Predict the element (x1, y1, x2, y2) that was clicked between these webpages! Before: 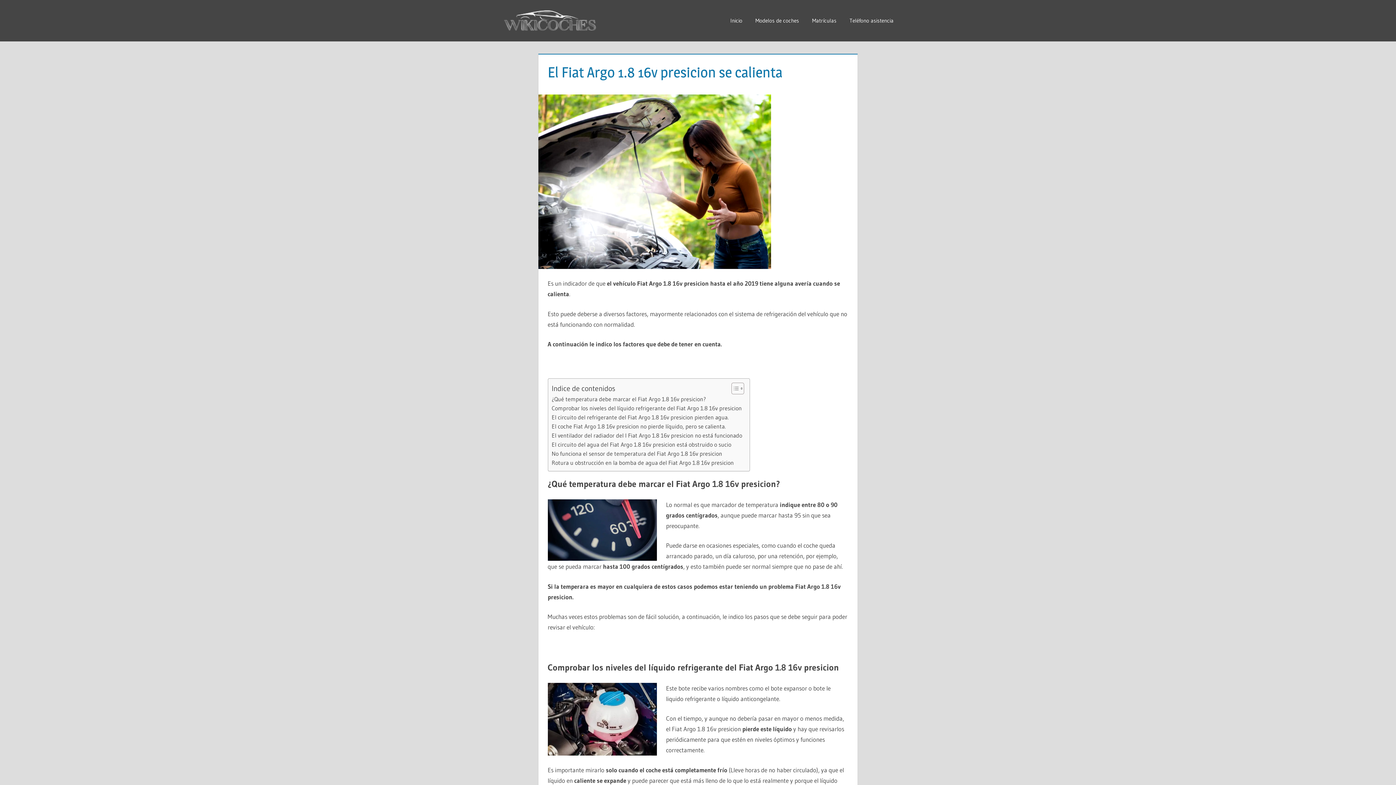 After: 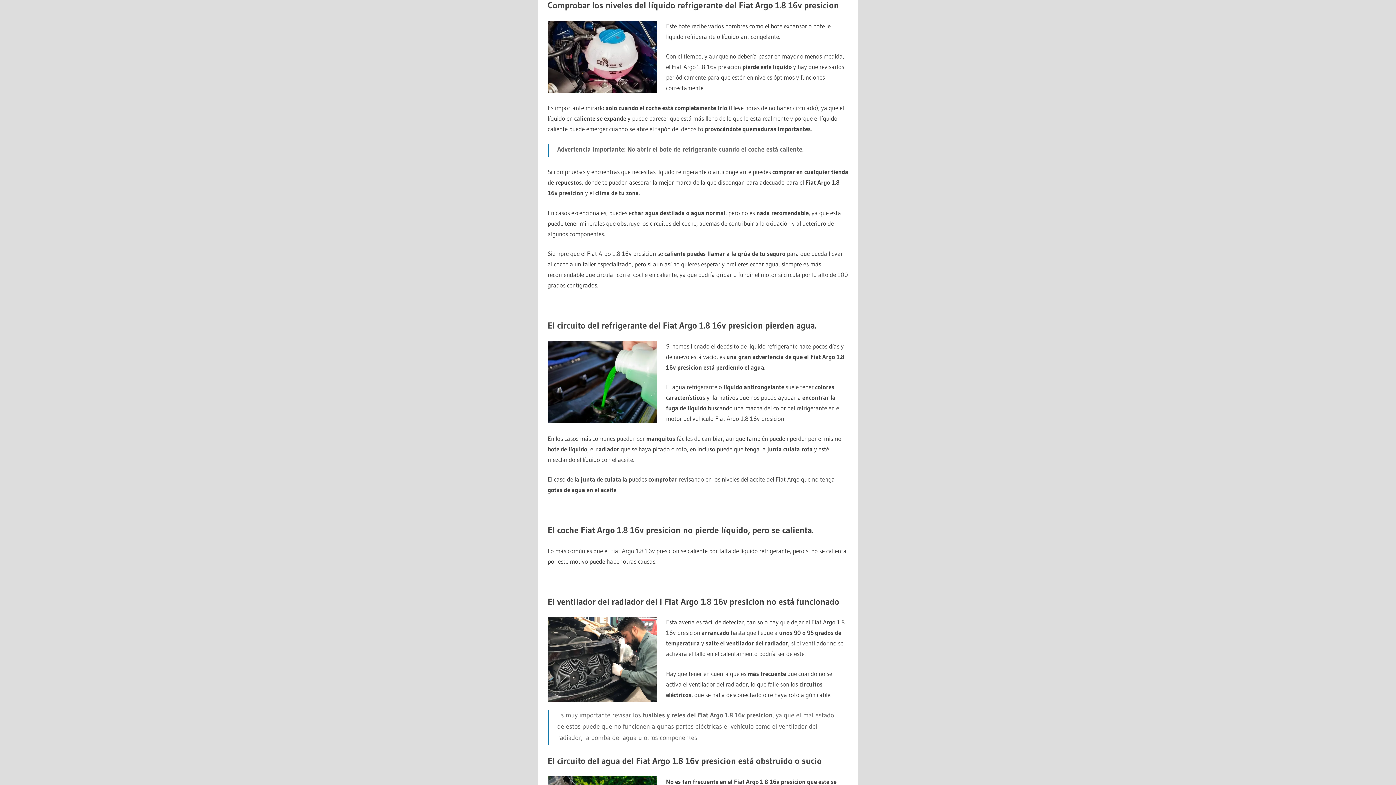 Action: bbox: (551, 404, 742, 413) label: Comprobar los niveles del líquido refrigerante del Fiat Argo 1.8 16v presicion